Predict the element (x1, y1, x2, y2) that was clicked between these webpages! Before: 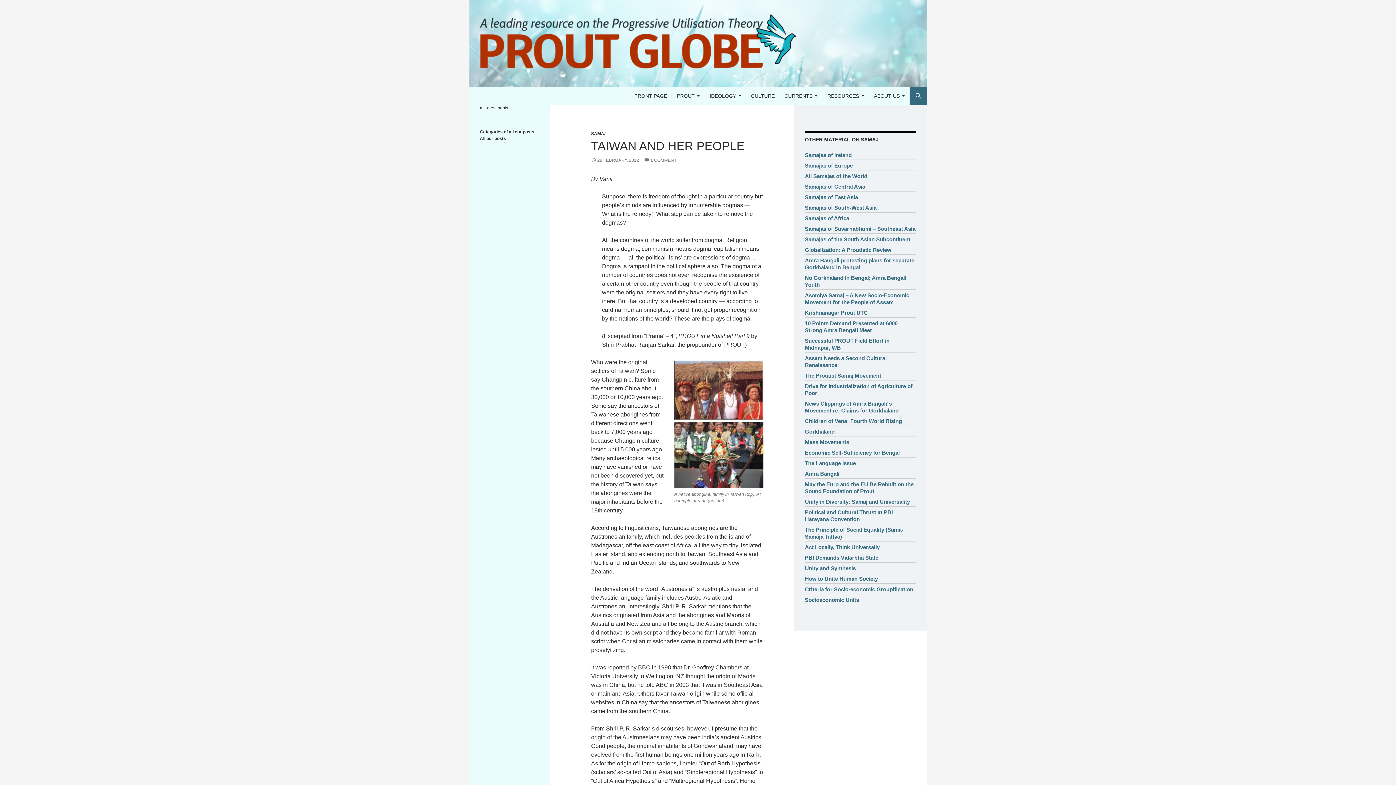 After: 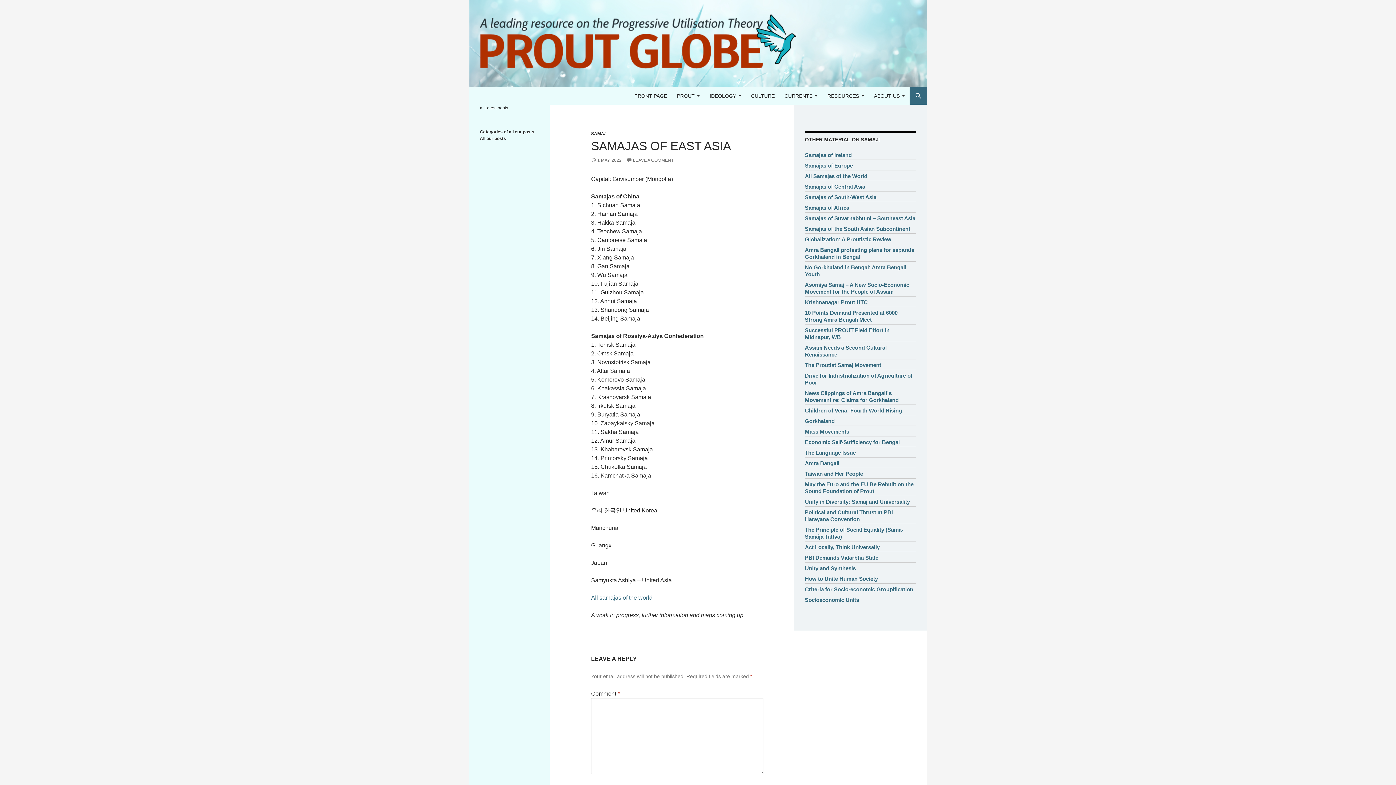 Action: bbox: (805, 194, 858, 200) label: Samajas of East Asia